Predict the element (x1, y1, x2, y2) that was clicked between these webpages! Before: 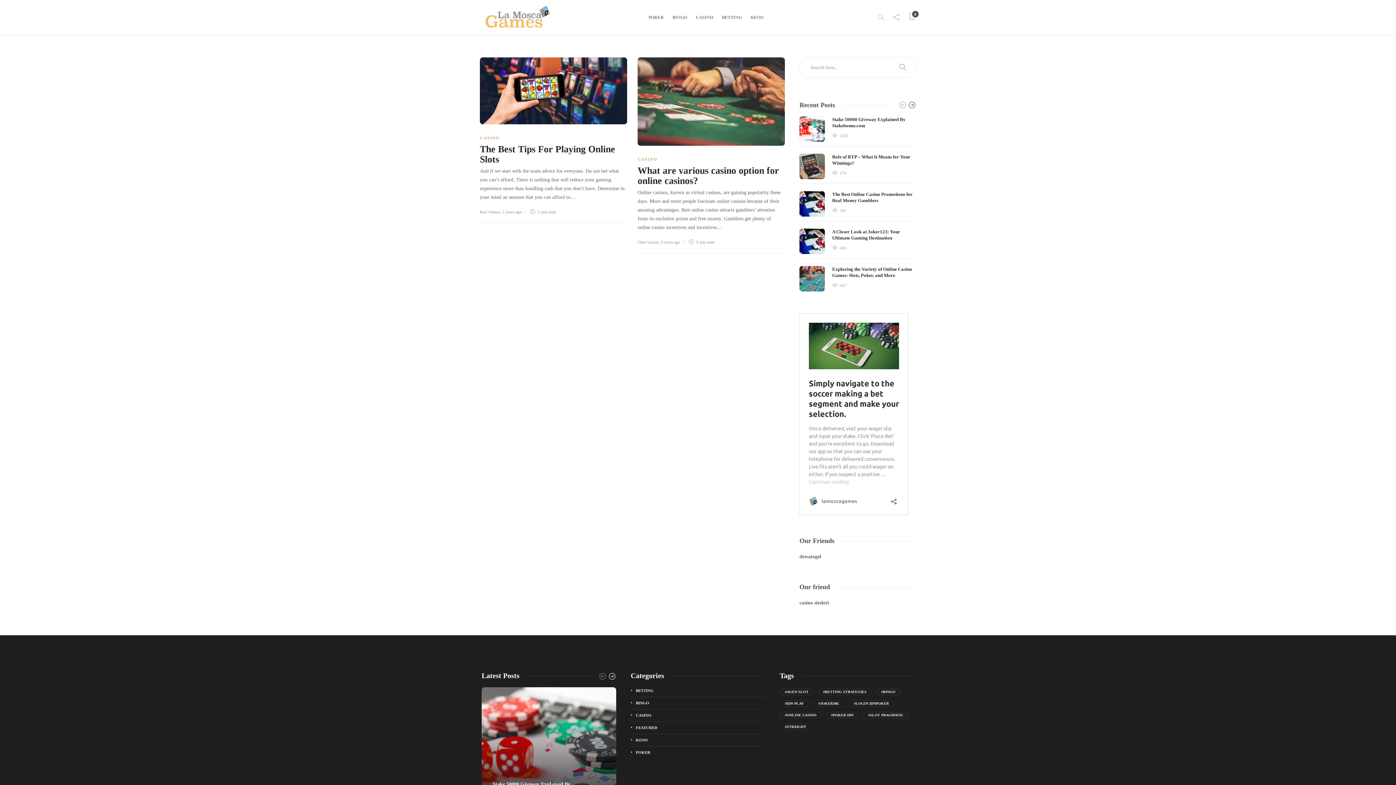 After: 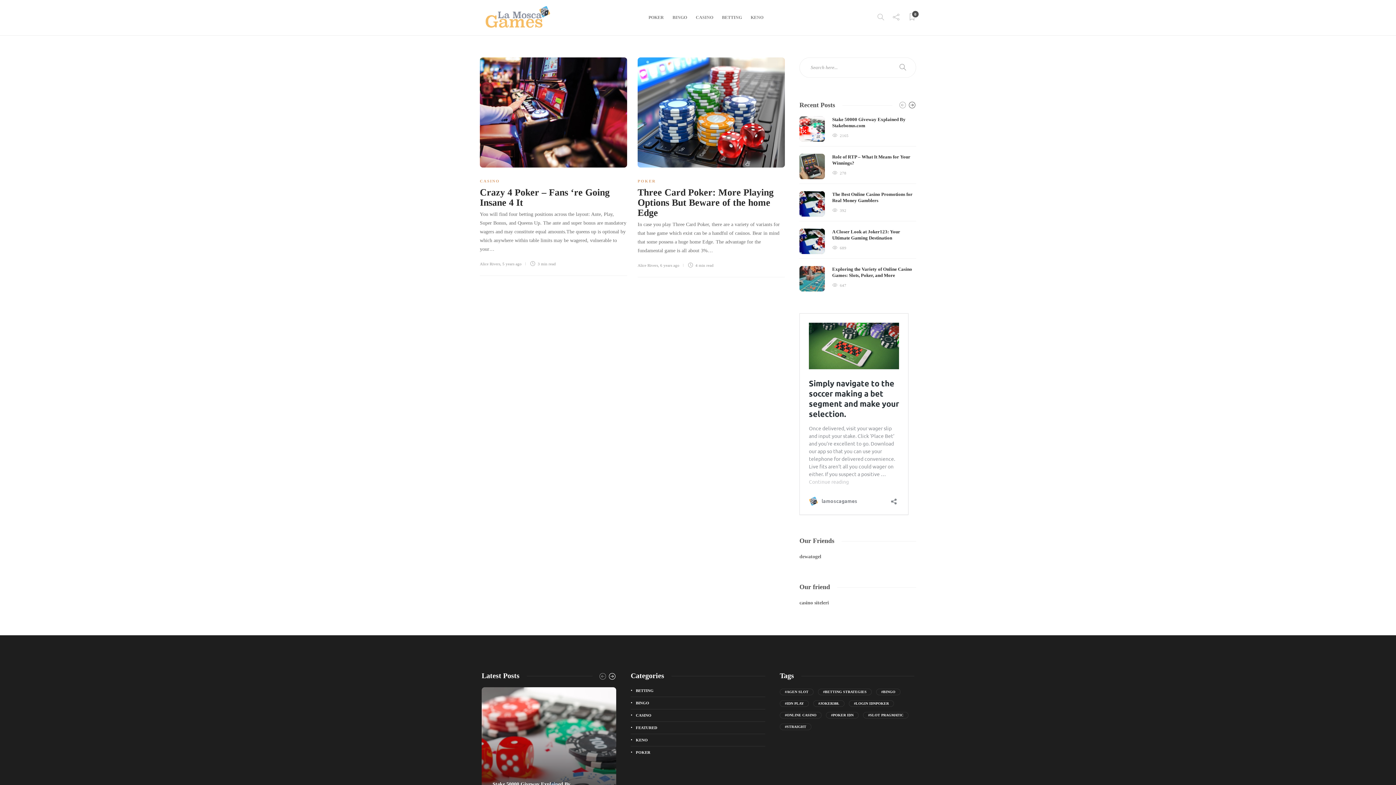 Action: bbox: (780, 724, 811, 730) label: Straight (2 items)